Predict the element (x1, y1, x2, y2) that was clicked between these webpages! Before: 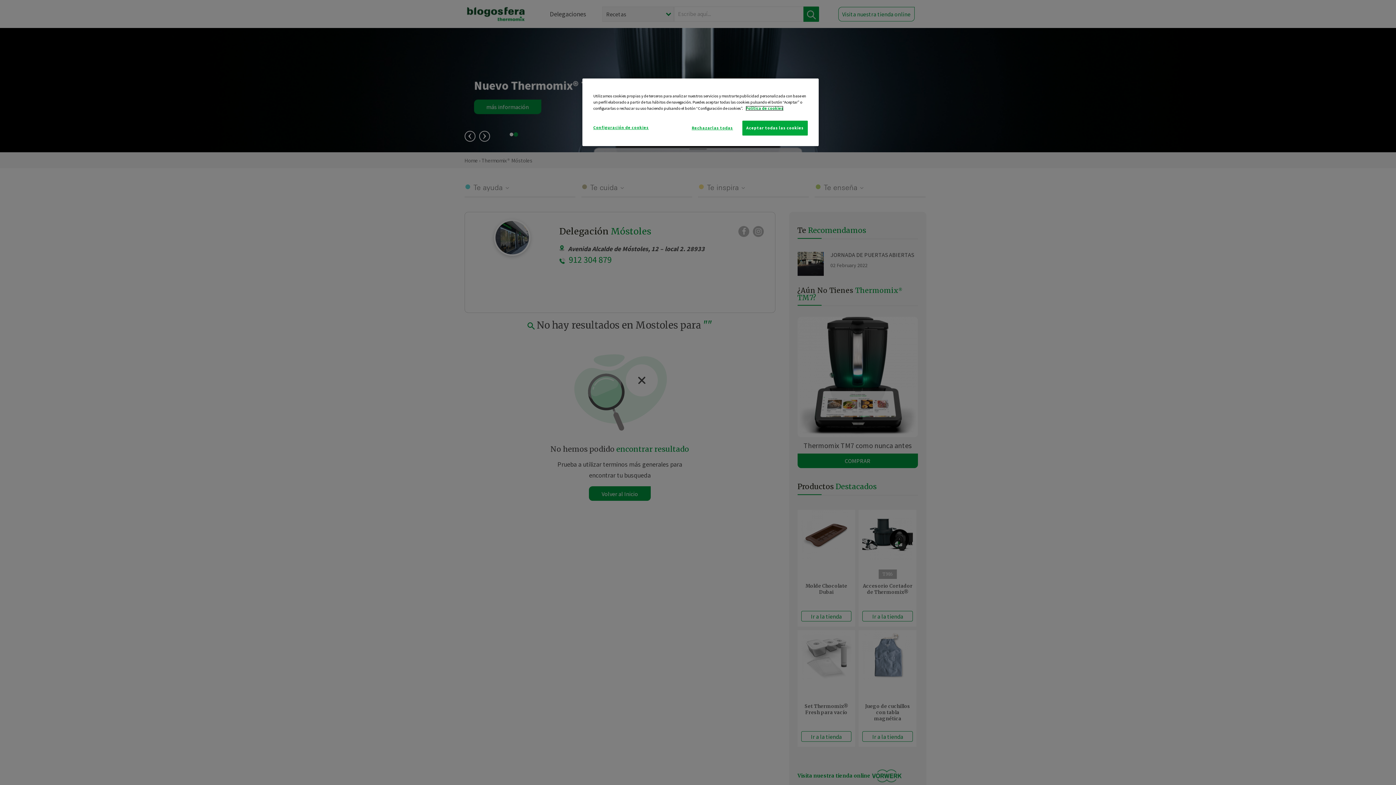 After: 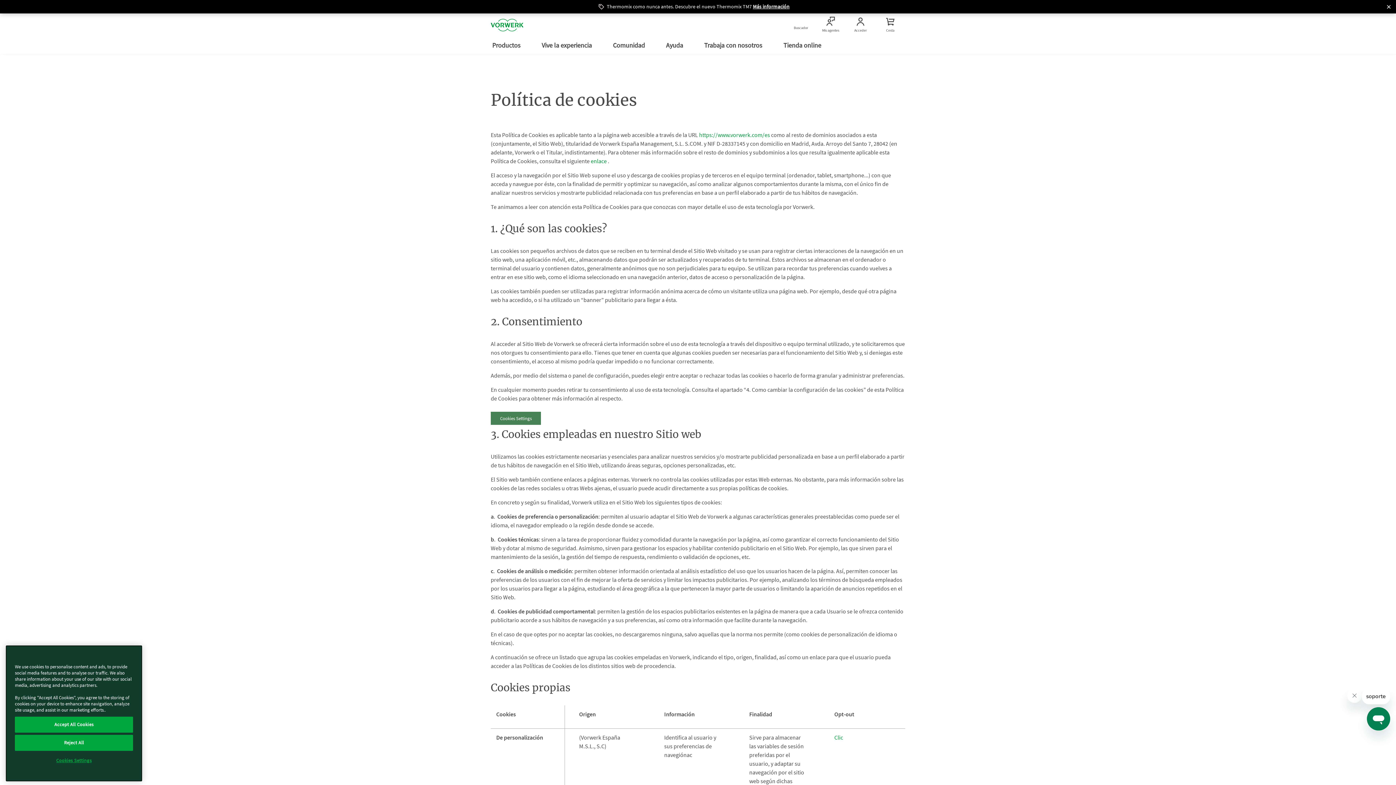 Action: label: Más información sobre su privacidad bbox: (745, 105, 783, 110)